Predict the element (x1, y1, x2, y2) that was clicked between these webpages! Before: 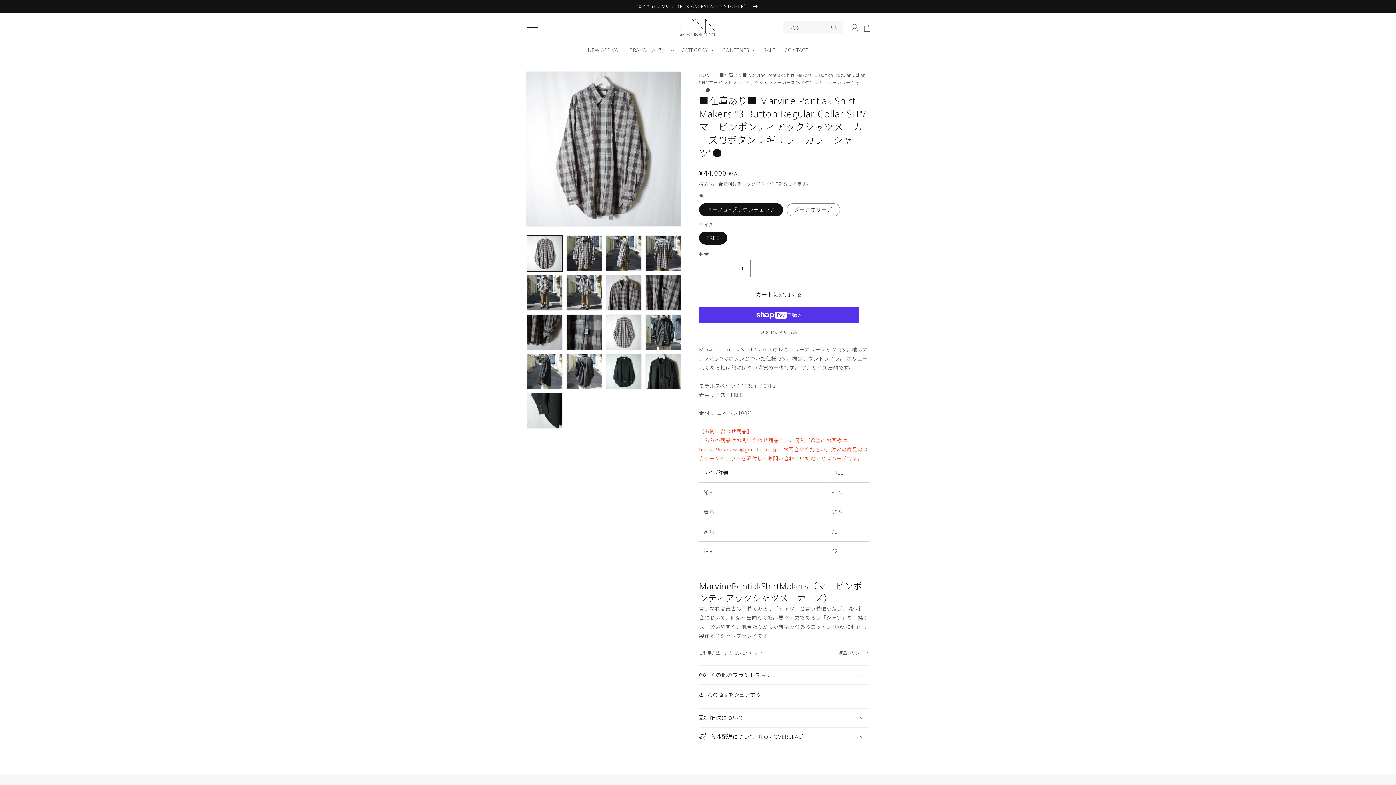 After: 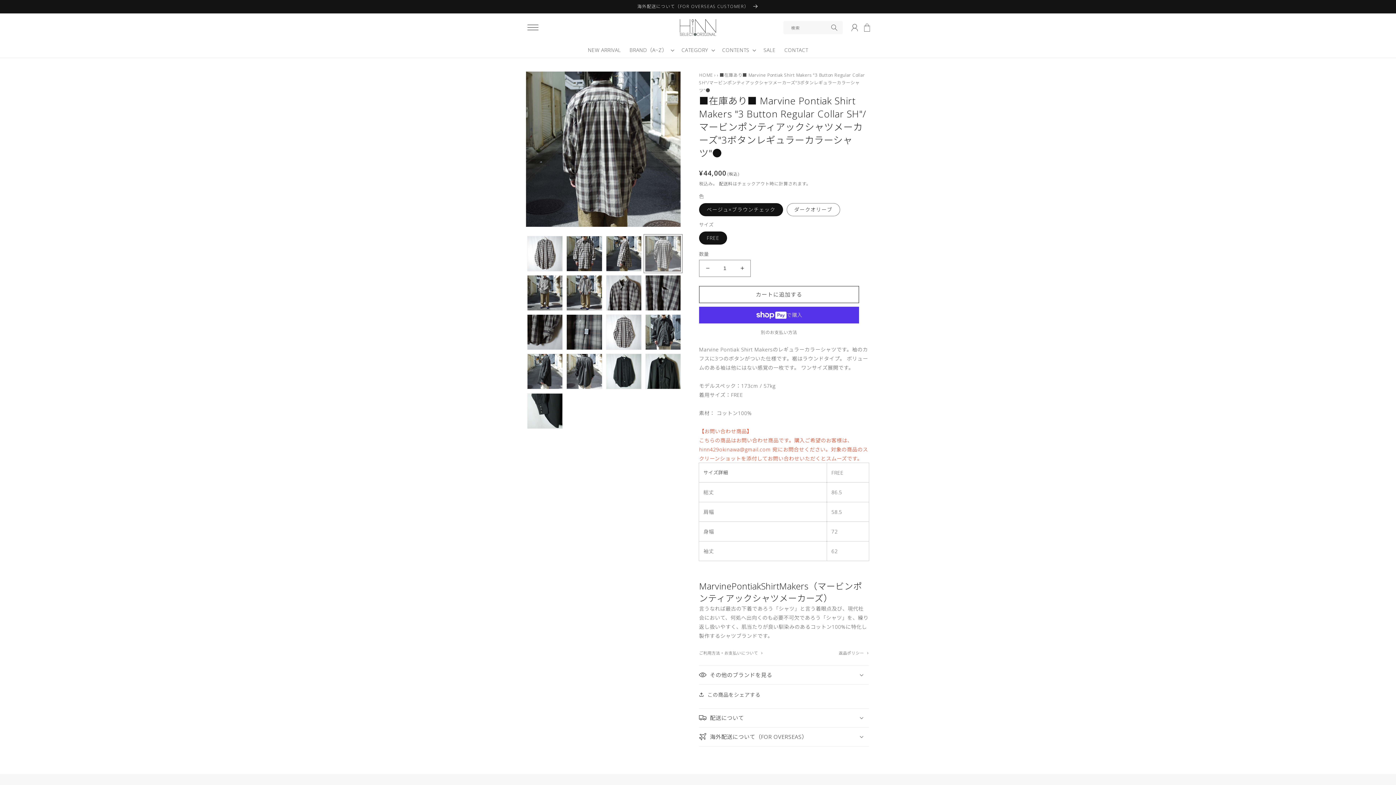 Action: bbox: (645, 235, 681, 271) label: ギャラリービューに画像 (4) を読み込む